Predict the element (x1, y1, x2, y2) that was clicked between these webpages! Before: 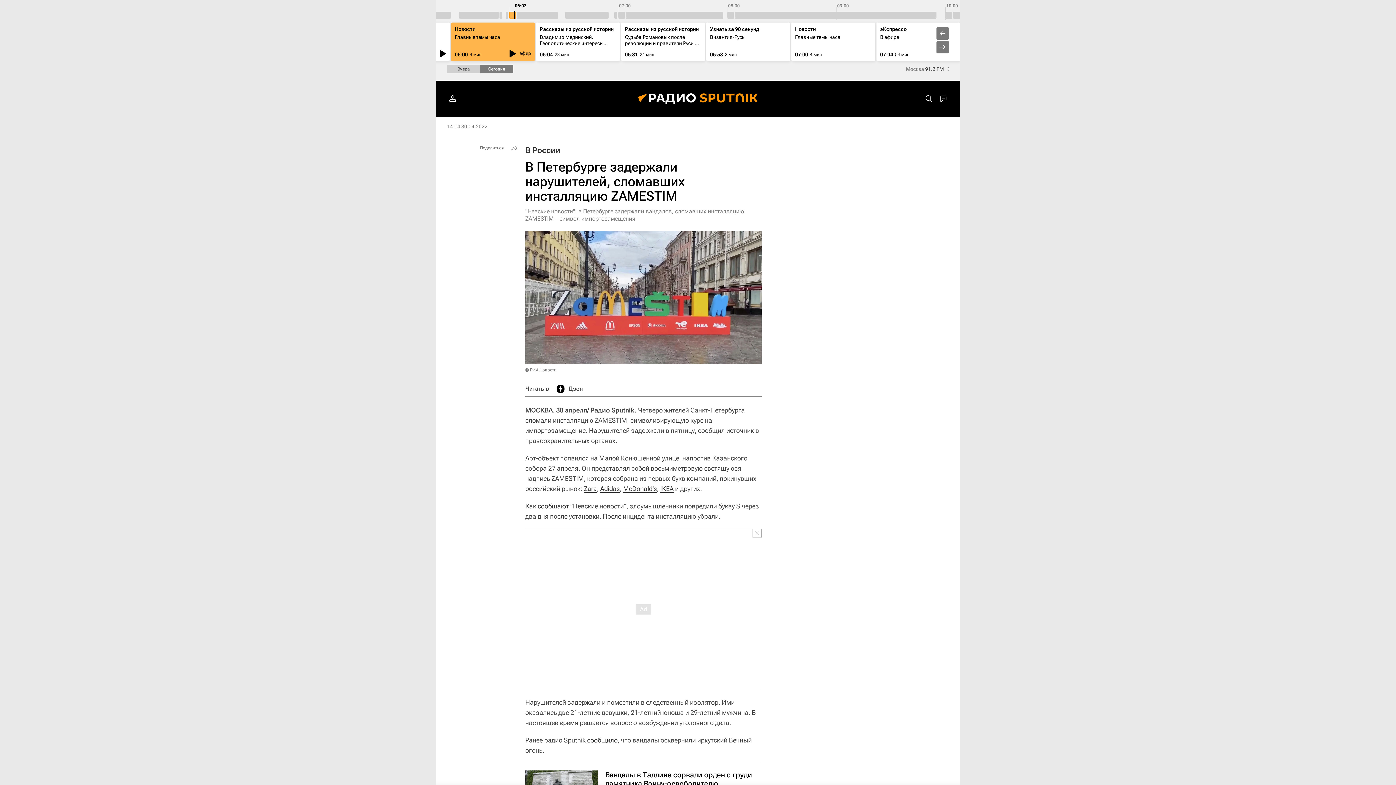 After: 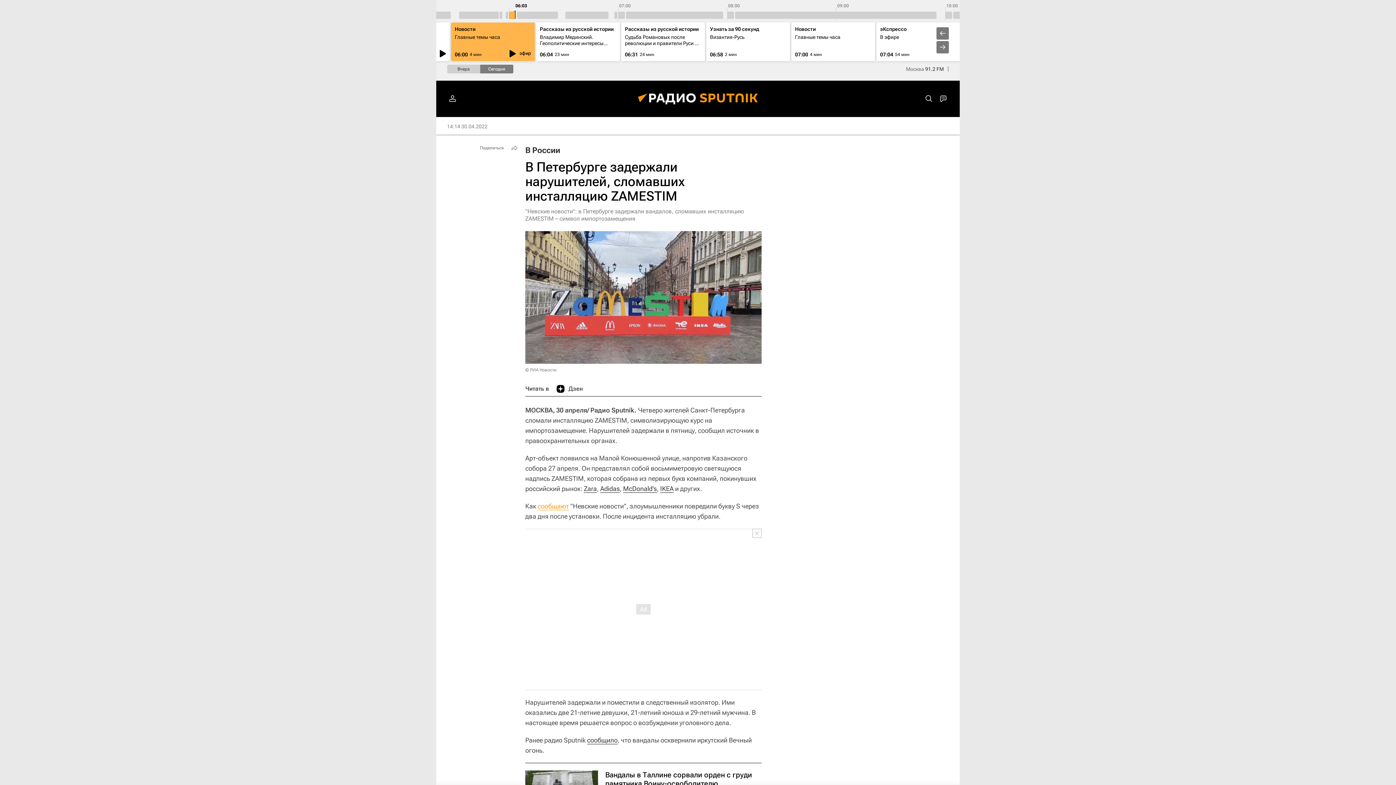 Action: bbox: (537, 502, 569, 510) label: сообщают